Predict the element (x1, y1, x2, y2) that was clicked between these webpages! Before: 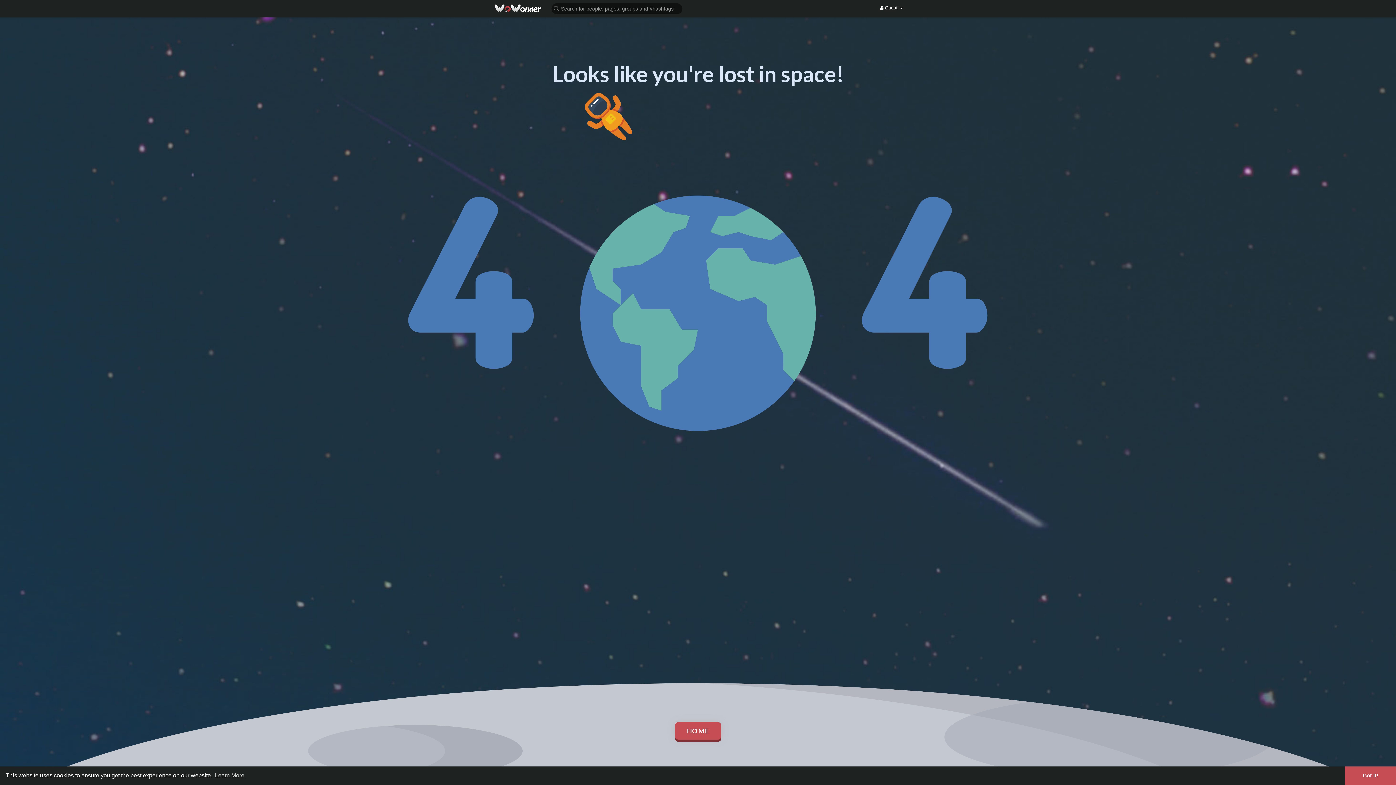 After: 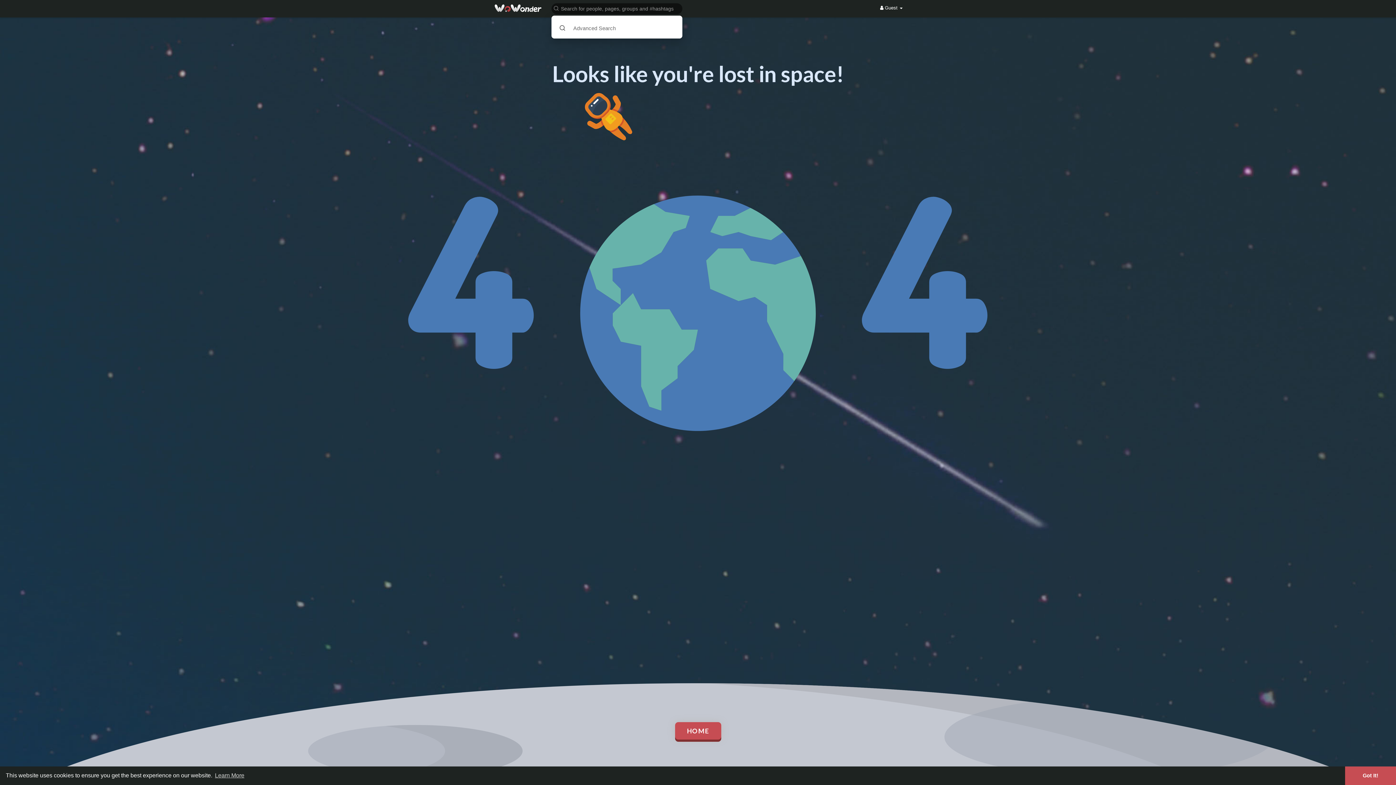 Action: bbox: (549, 2, 685, 14)